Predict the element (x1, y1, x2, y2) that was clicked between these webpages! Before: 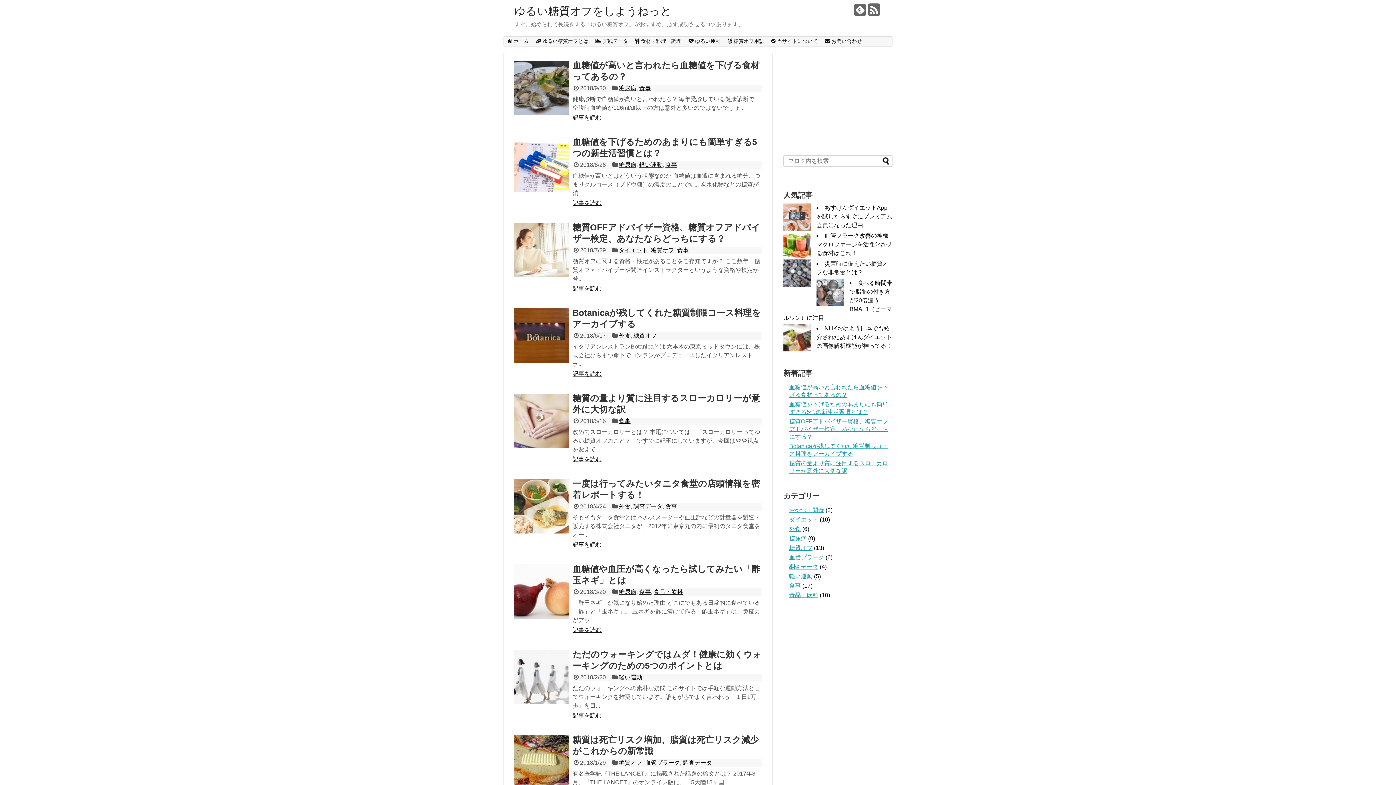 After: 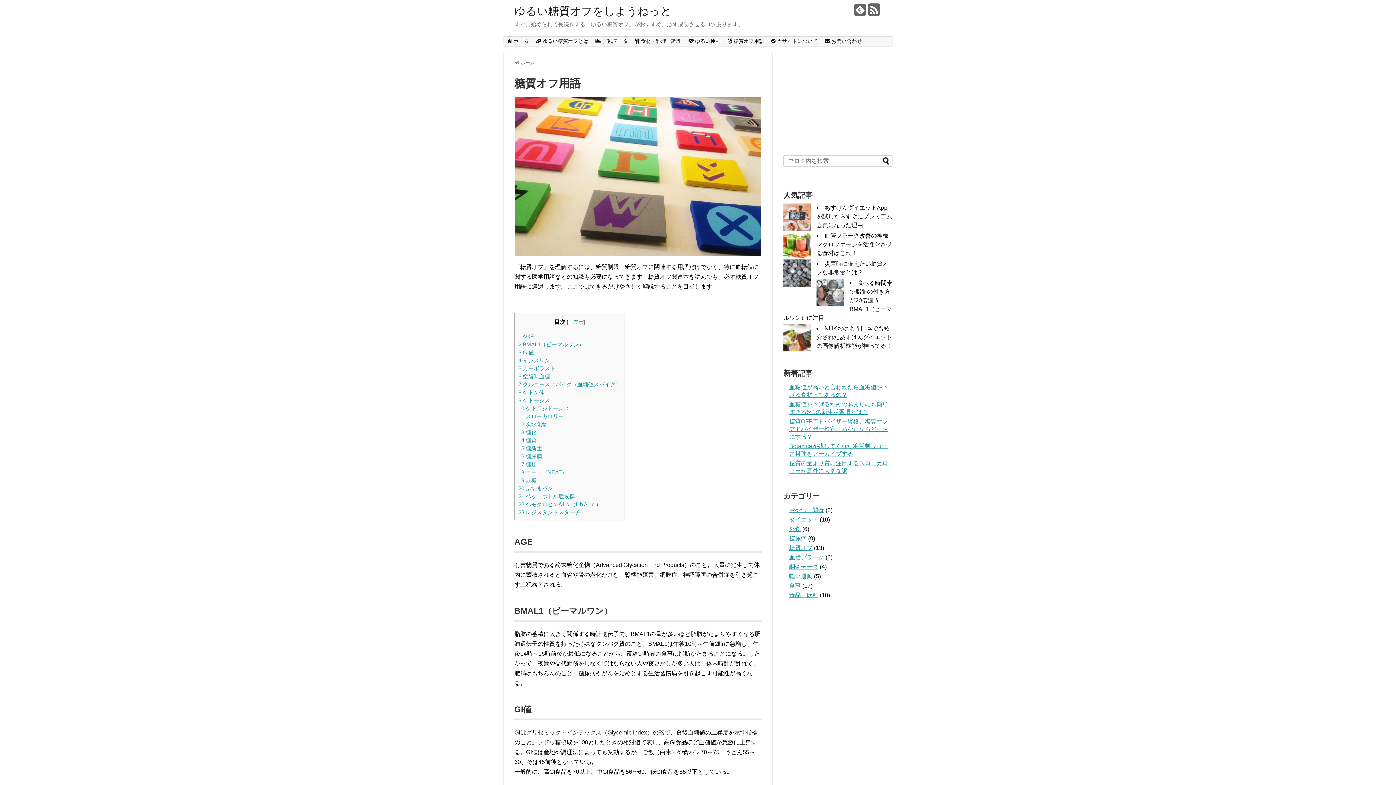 Action: bbox: (724, 36, 767, 46) label:  糖質オフ用語